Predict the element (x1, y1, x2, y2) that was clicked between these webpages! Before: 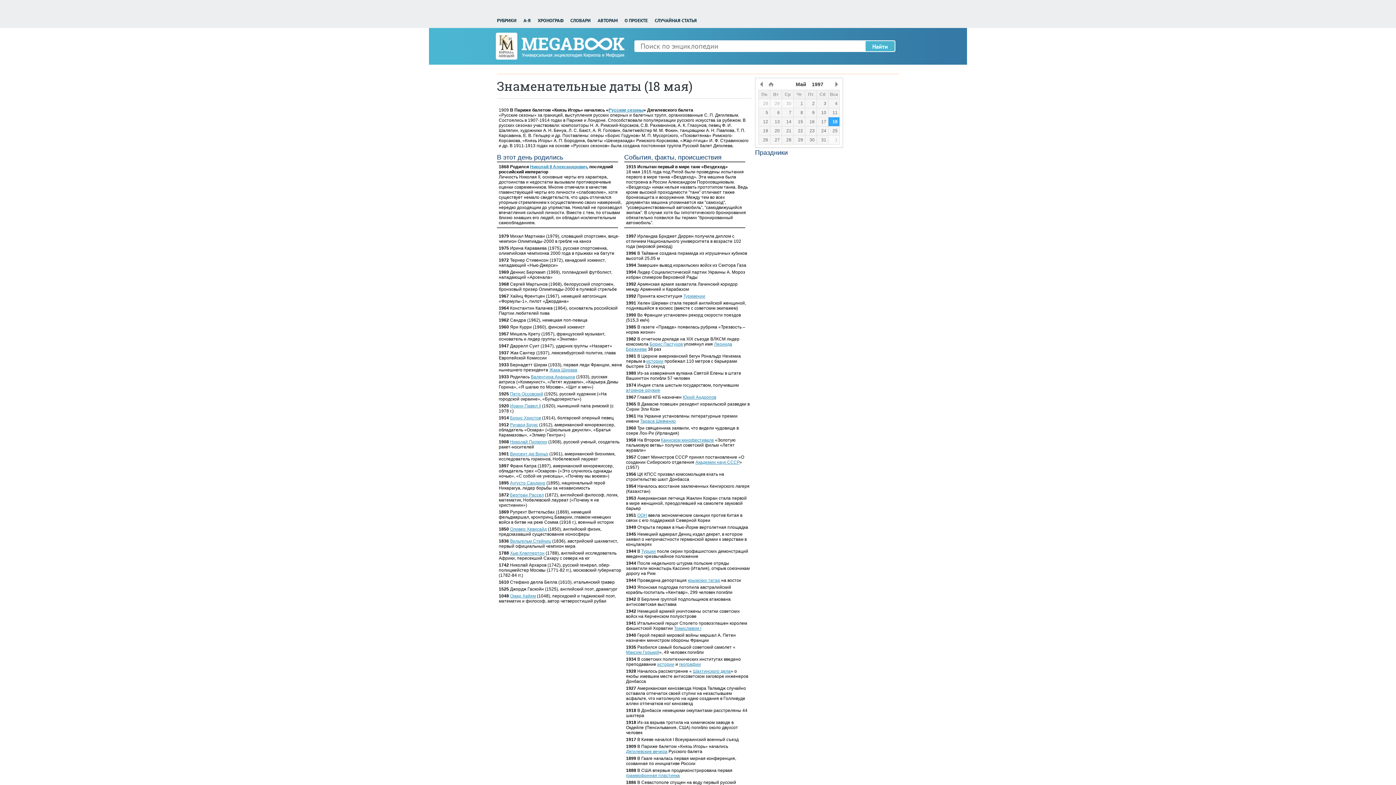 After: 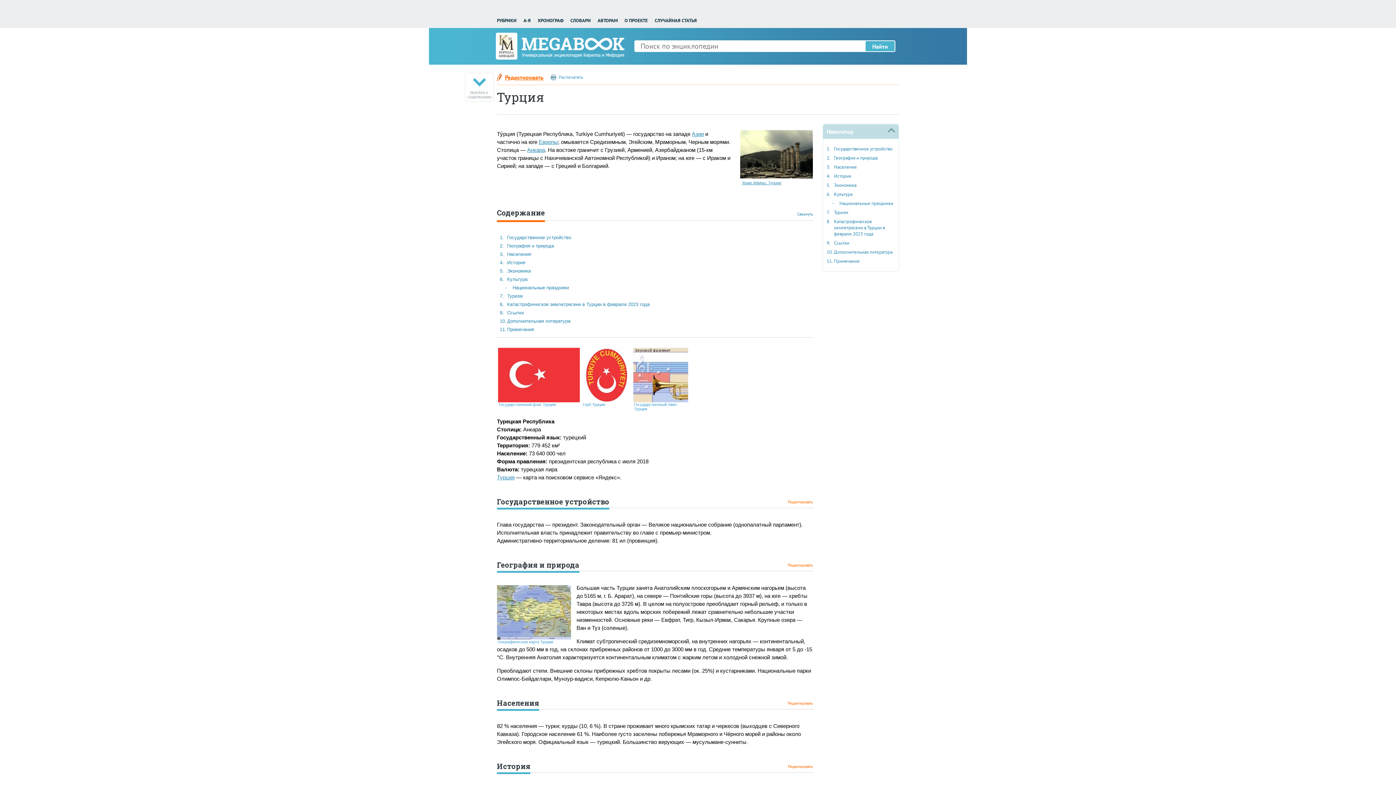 Action: label: Турции bbox: (641, 549, 656, 554)